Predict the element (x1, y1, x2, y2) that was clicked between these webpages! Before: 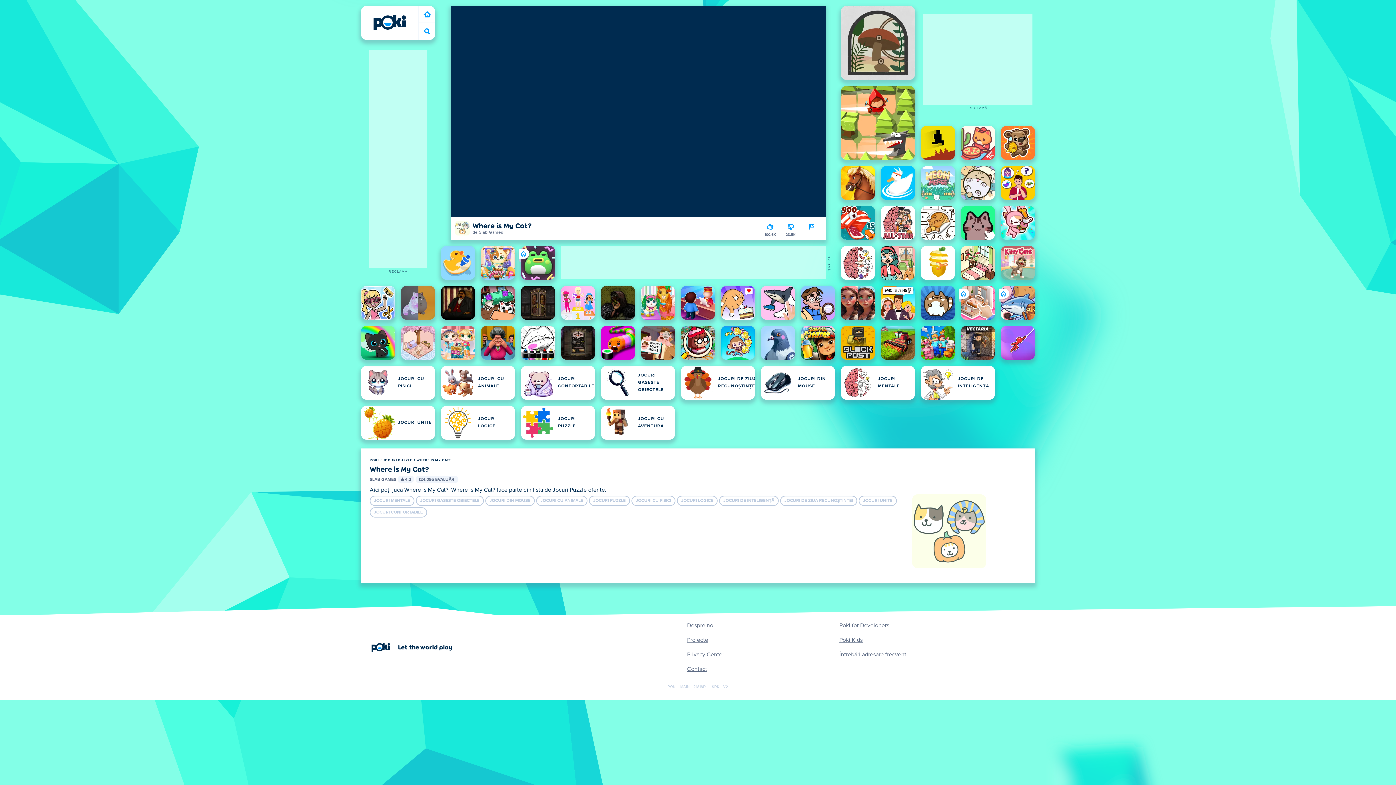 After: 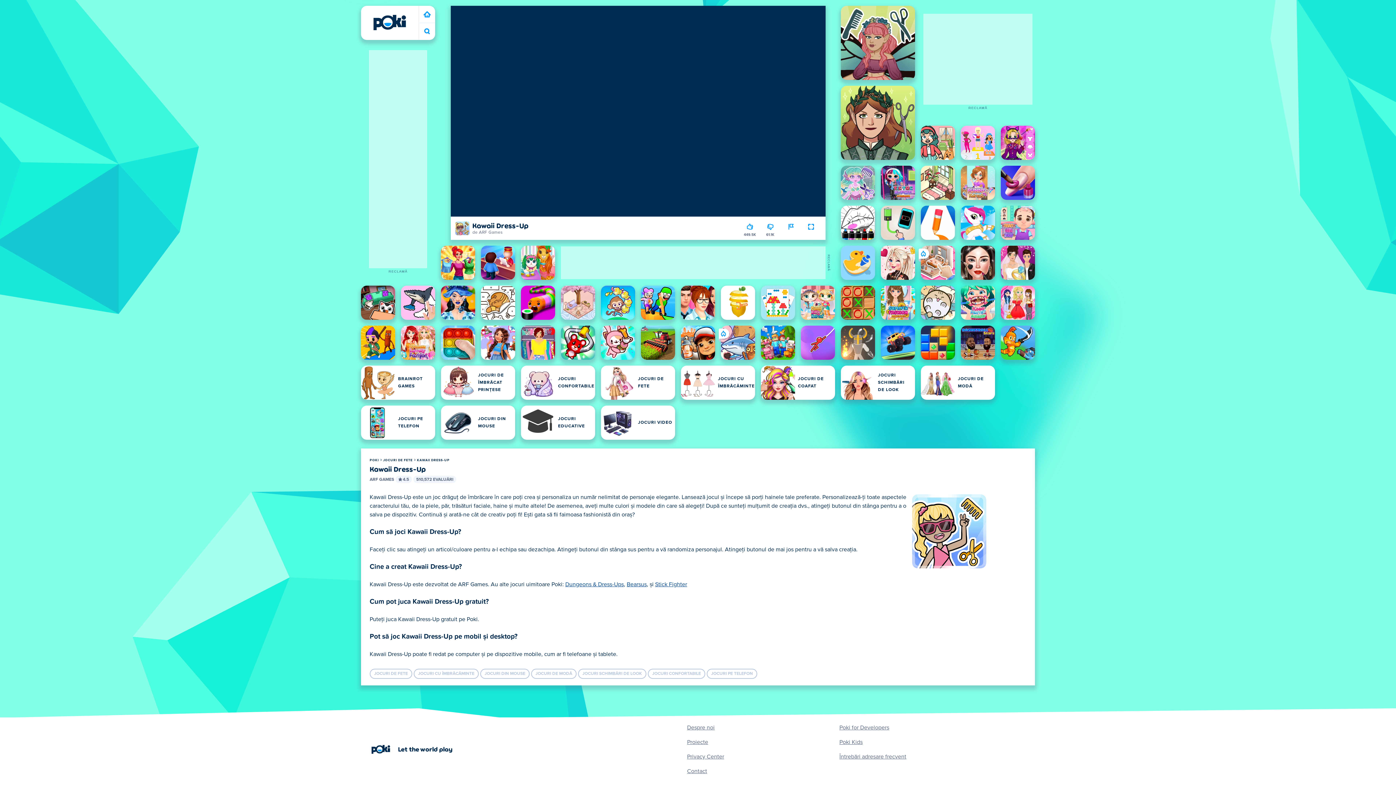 Action: bbox: (361, 285, 395, 320) label: Kawaii Dress-Up